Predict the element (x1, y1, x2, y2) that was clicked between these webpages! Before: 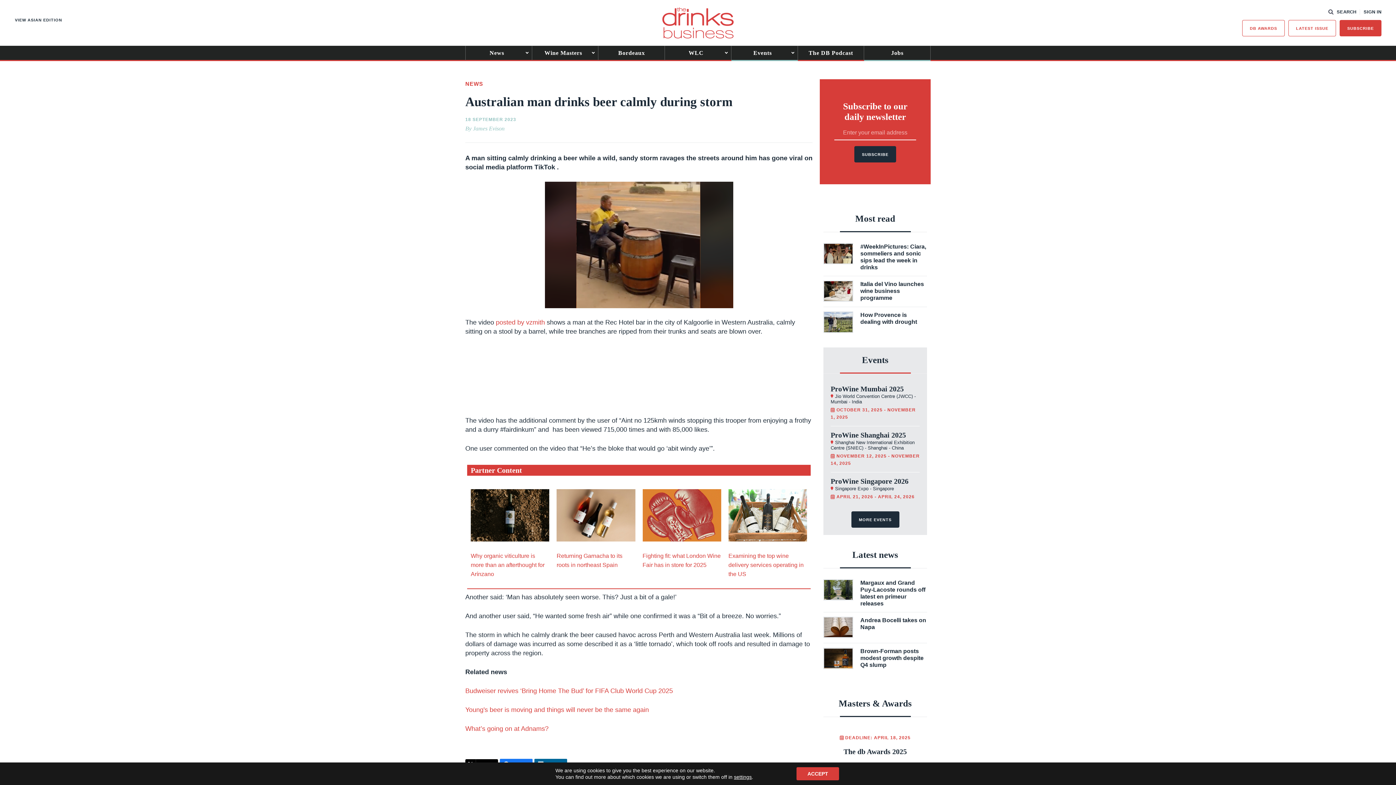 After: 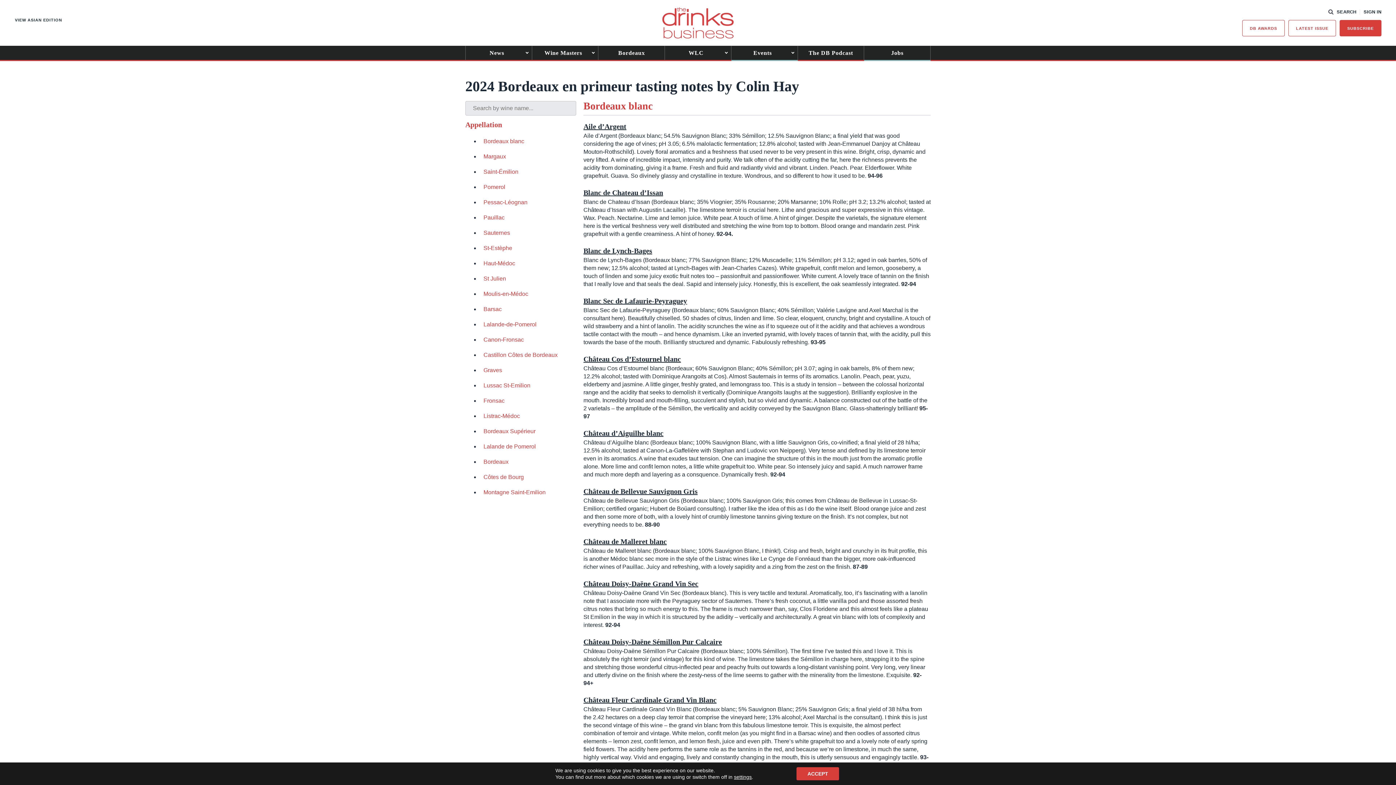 Action: label: Bordeaux bbox: (598, 45, 664, 60)